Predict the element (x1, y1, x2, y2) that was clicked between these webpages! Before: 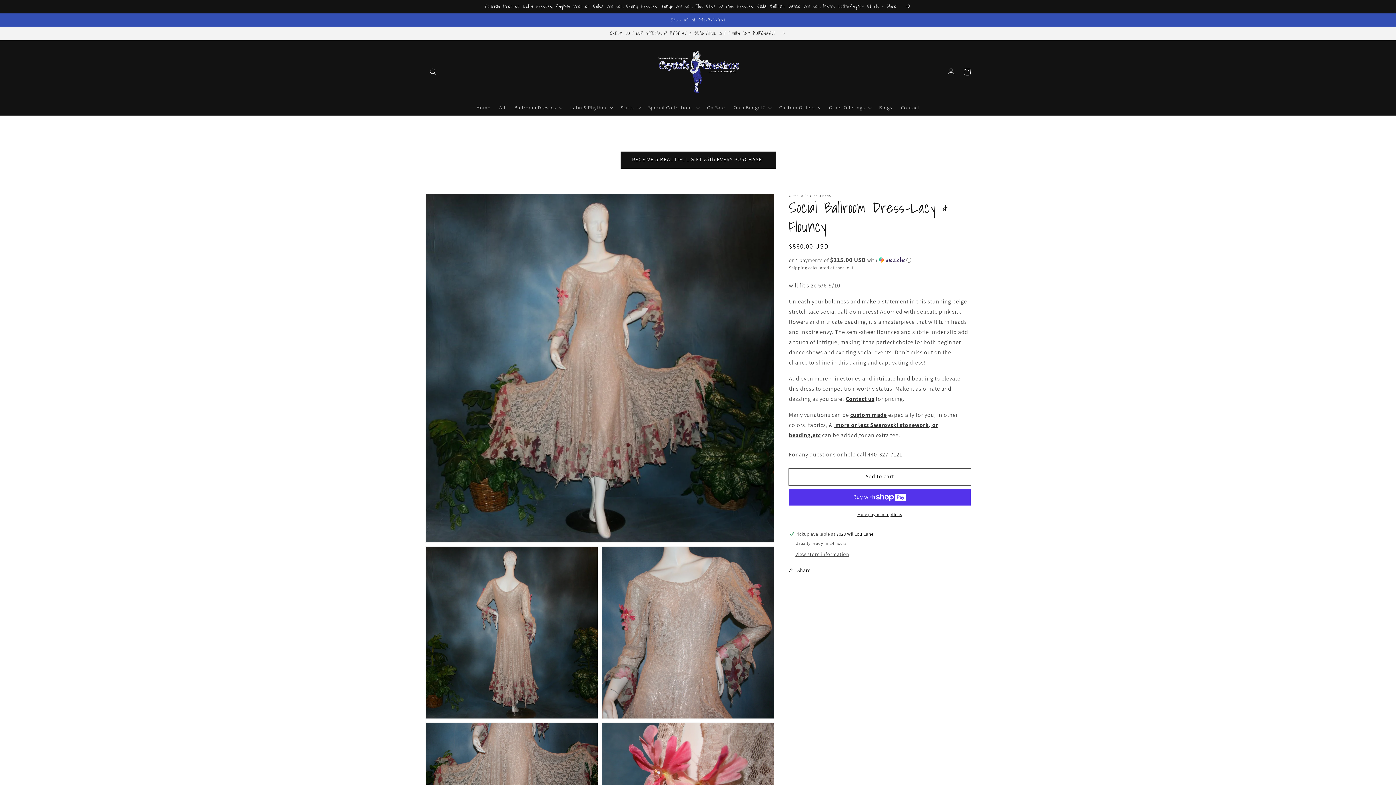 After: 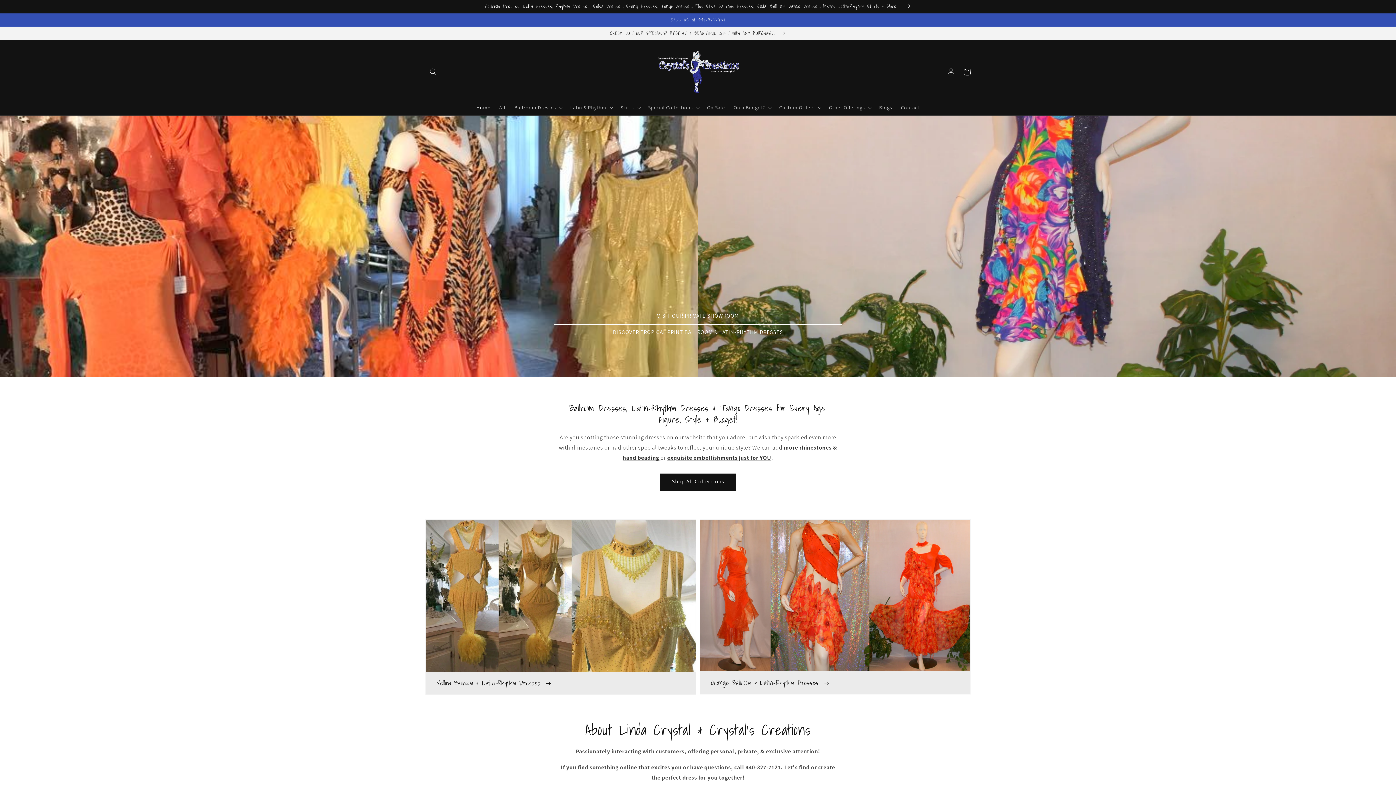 Action: label: Home bbox: (472, 99, 494, 115)